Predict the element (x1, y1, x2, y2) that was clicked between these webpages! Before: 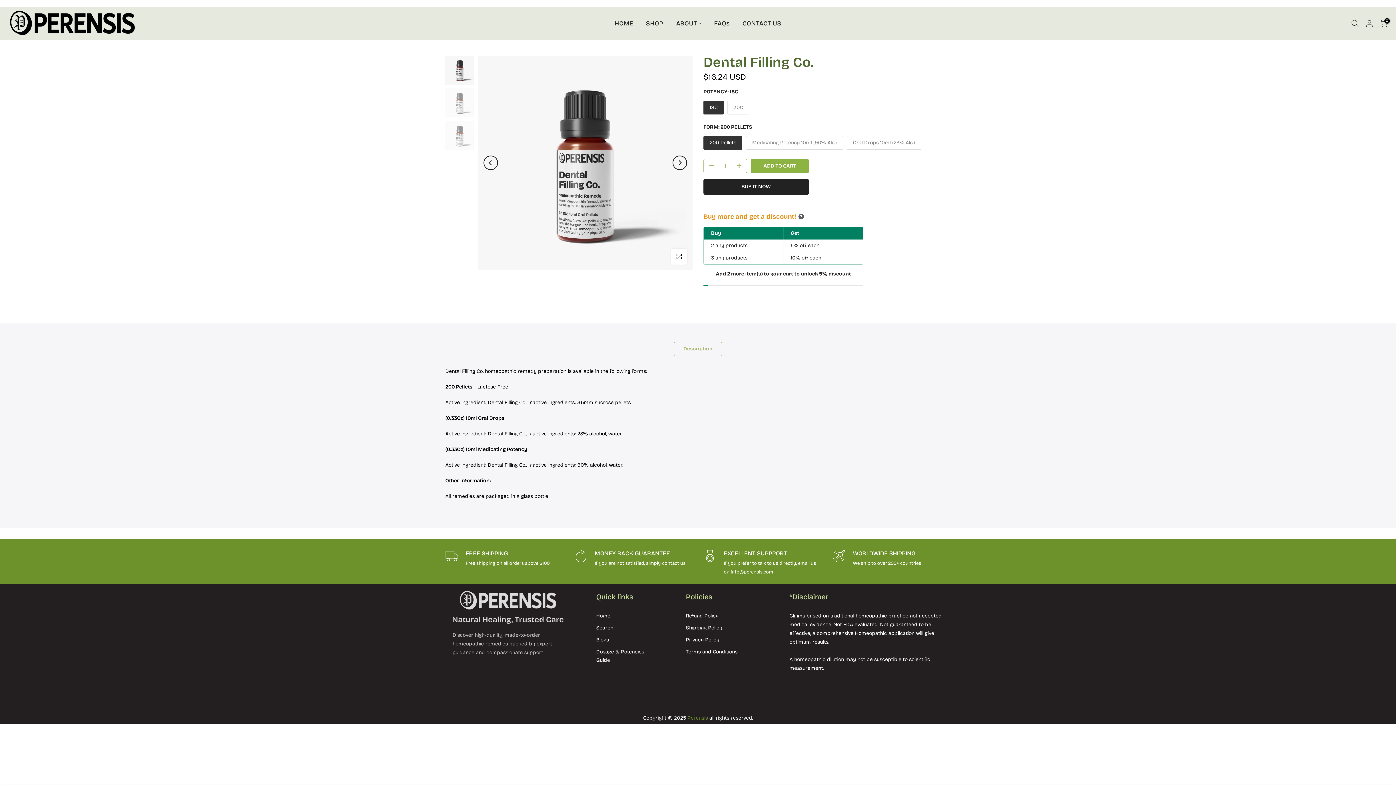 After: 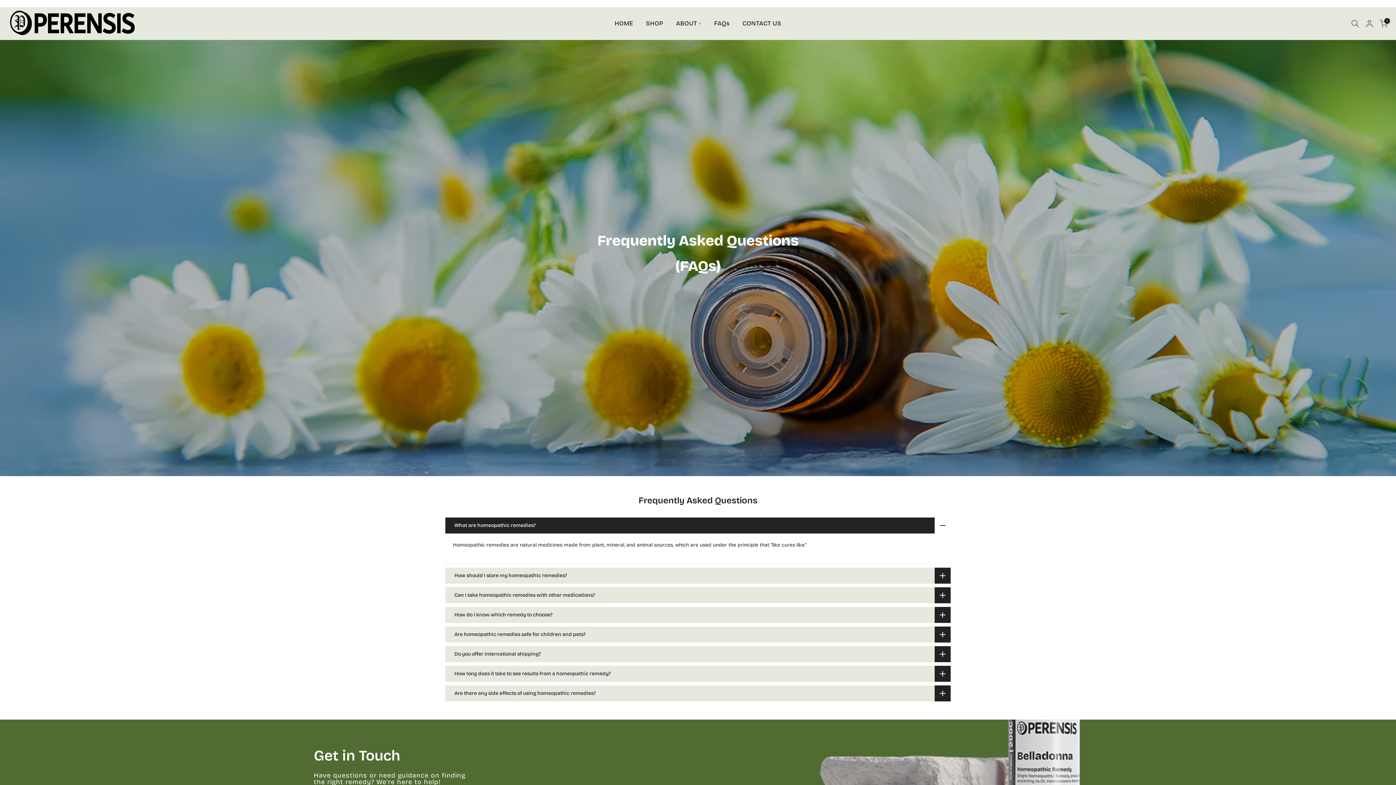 Action: label: FAQs bbox: (707, 18, 736, 28)